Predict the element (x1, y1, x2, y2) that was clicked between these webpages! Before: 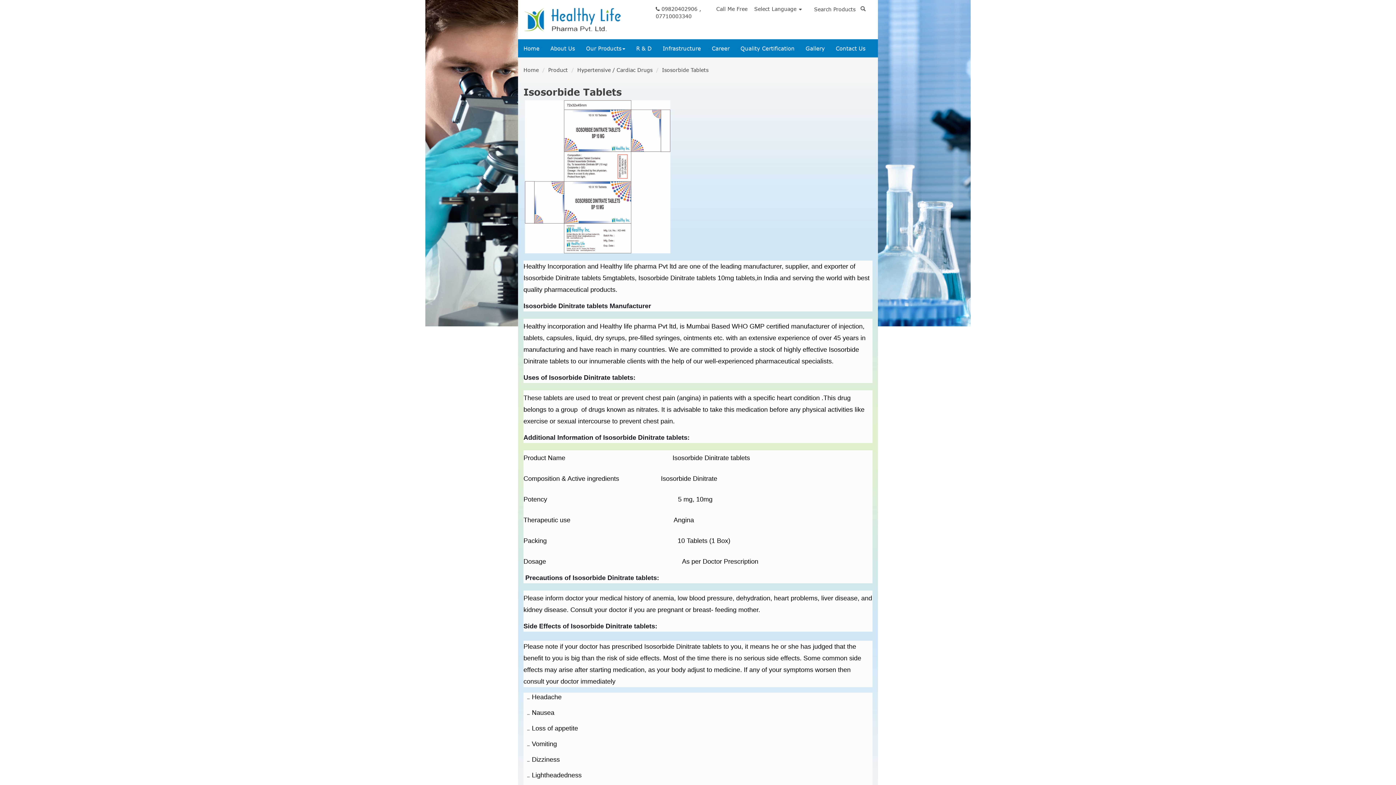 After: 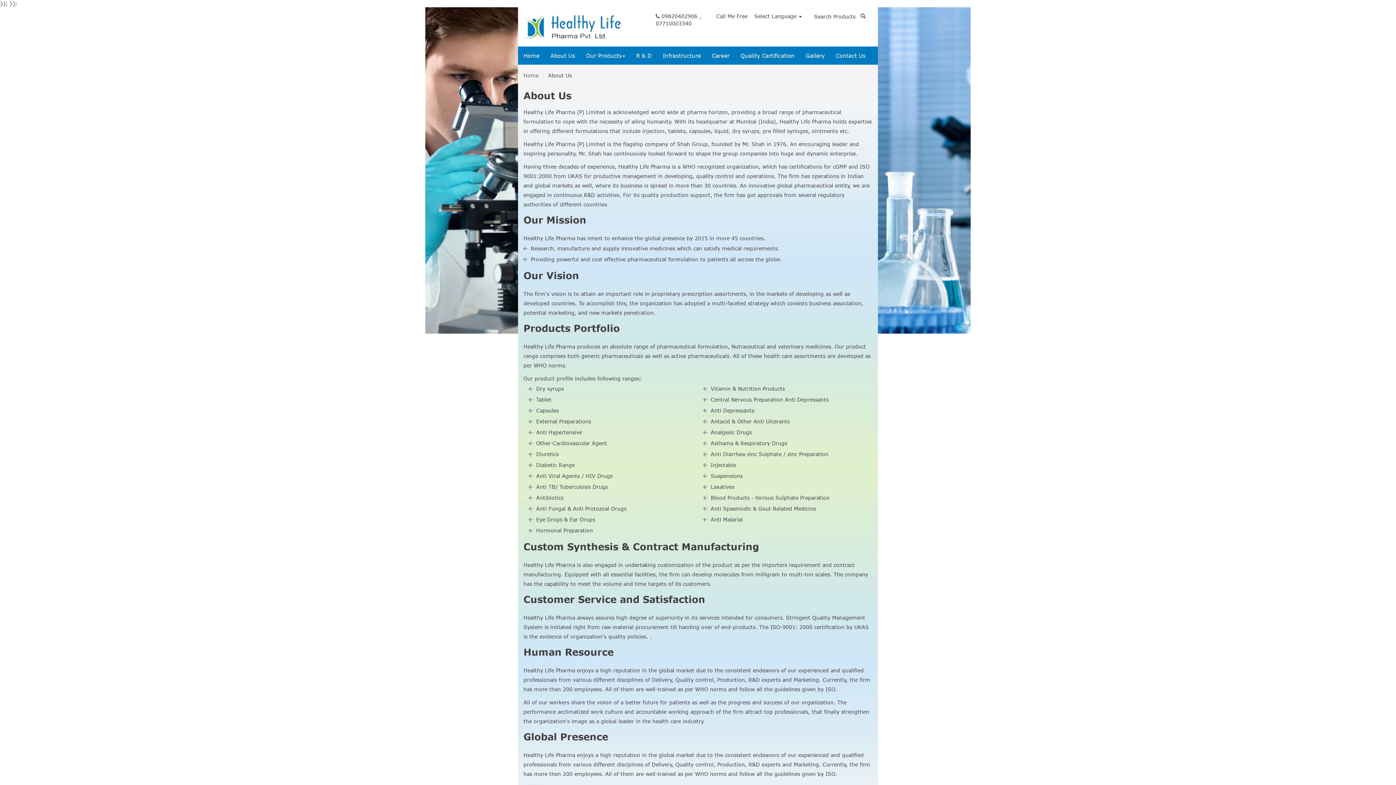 Action: label: About Us bbox: (545, 39, 580, 57)